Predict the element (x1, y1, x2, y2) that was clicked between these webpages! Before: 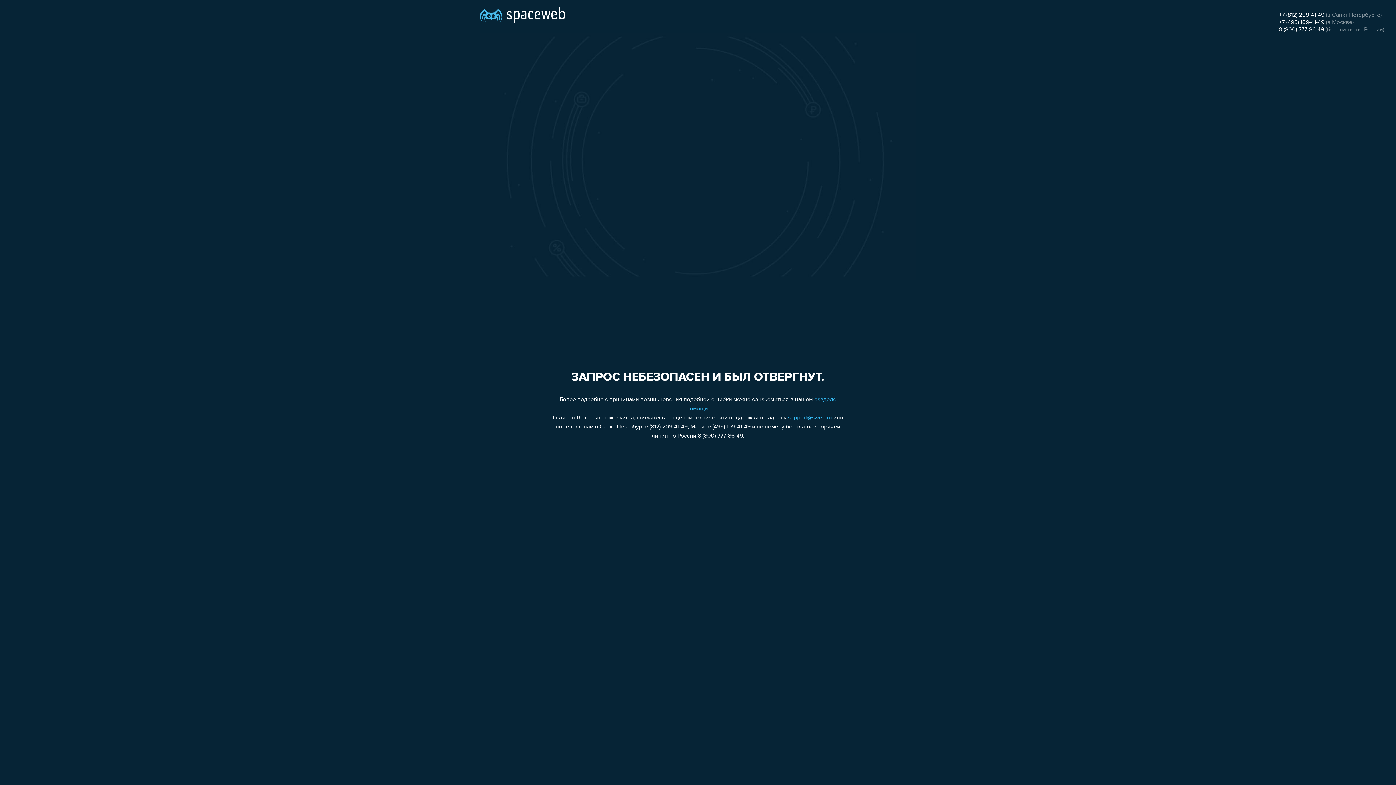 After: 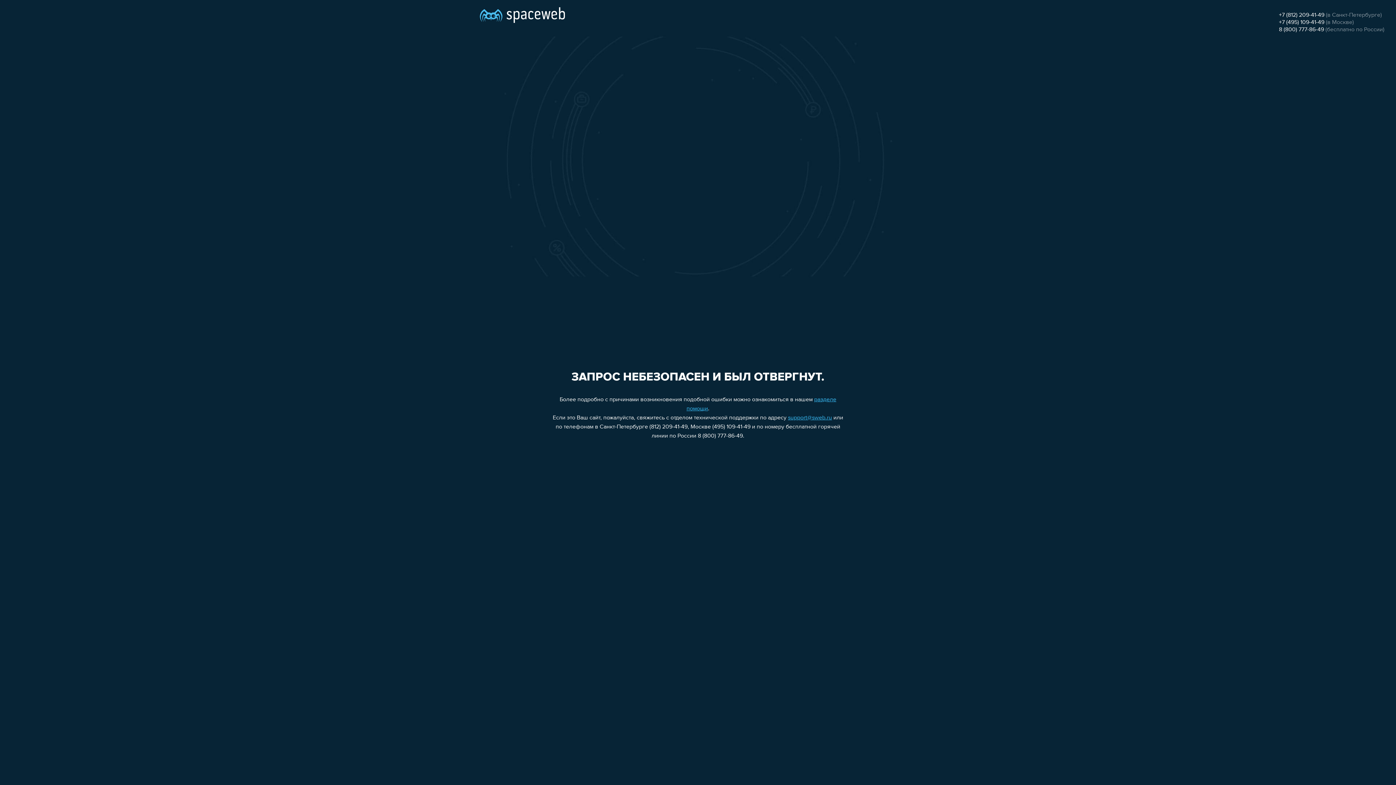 Action: bbox: (1279, 26, 1324, 32) label: 8 (800) 777-86-49